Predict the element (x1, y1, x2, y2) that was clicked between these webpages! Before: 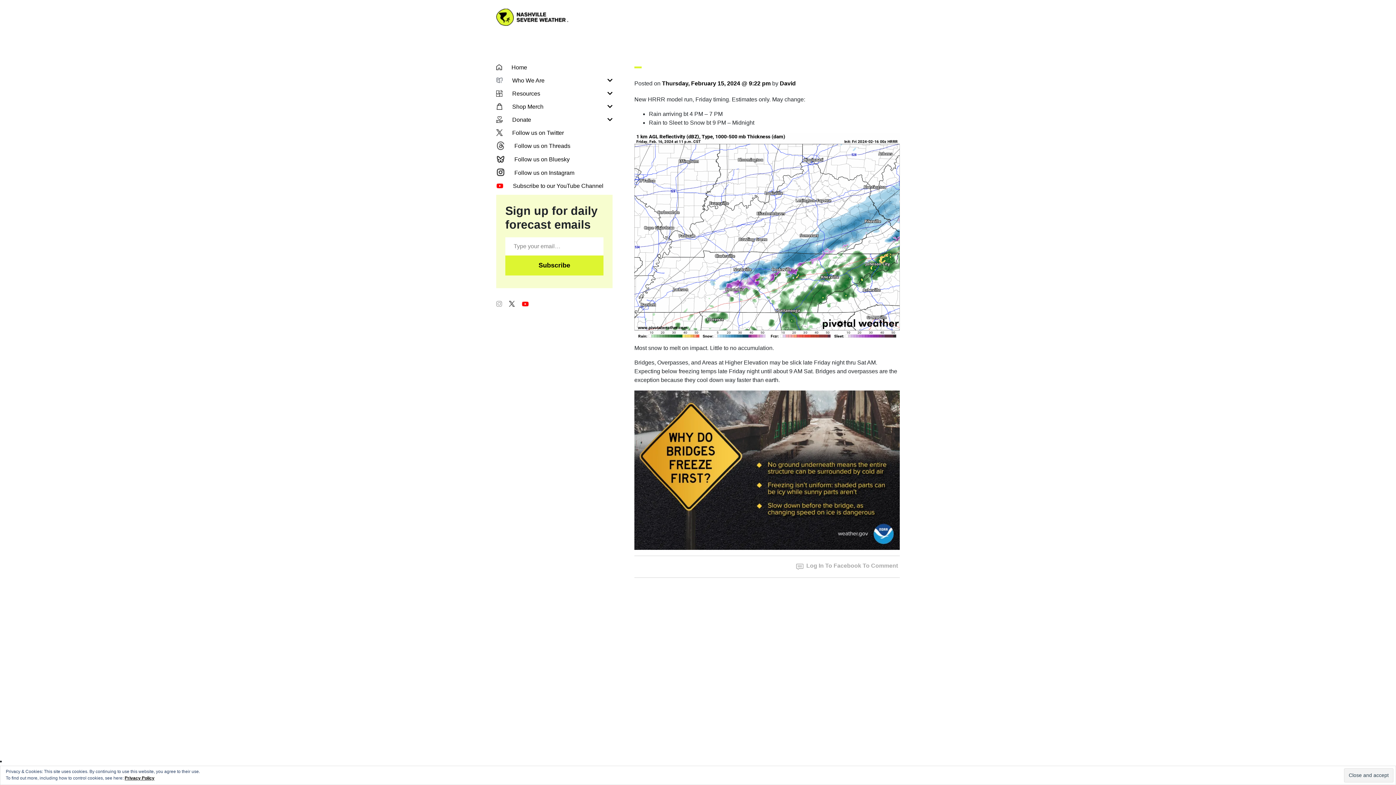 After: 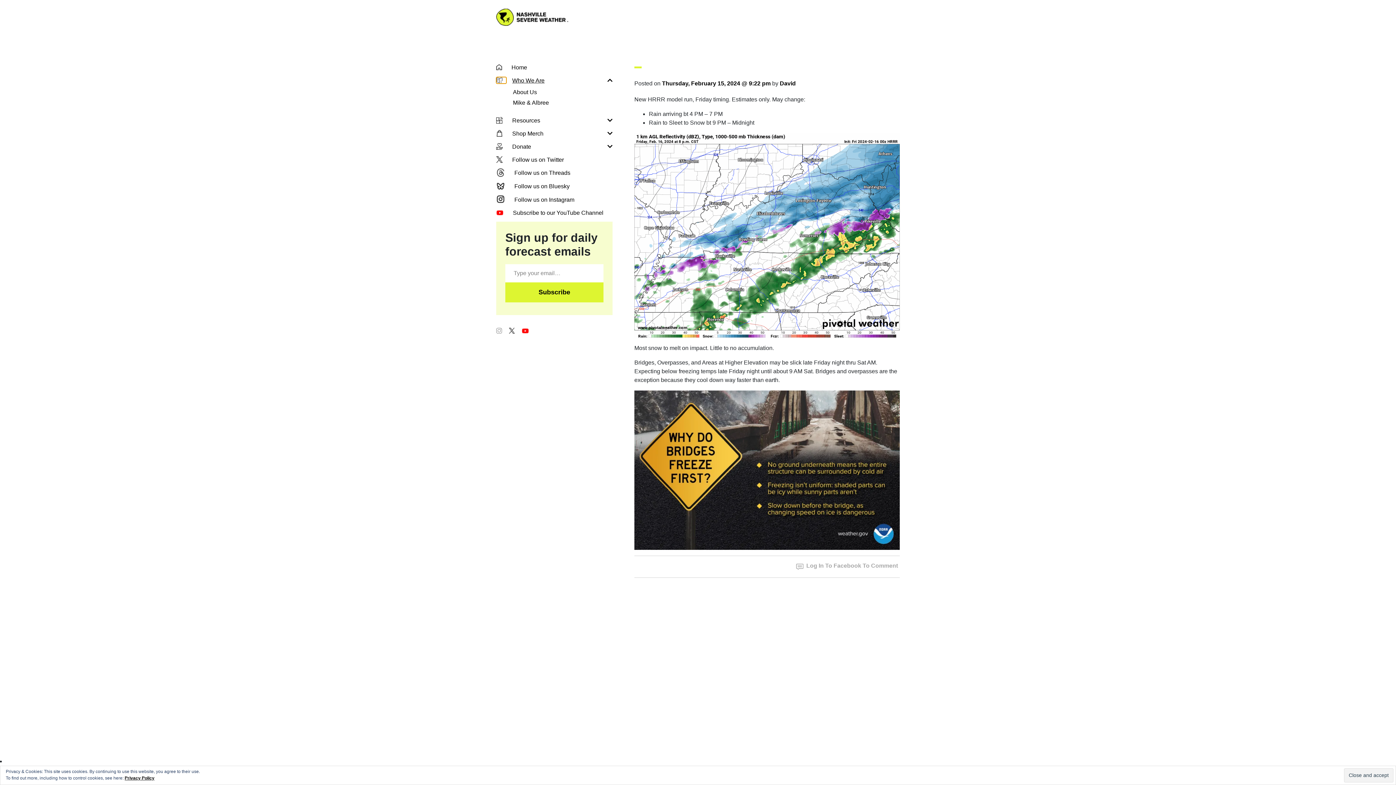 Action: bbox: (496, 77, 506, 83)